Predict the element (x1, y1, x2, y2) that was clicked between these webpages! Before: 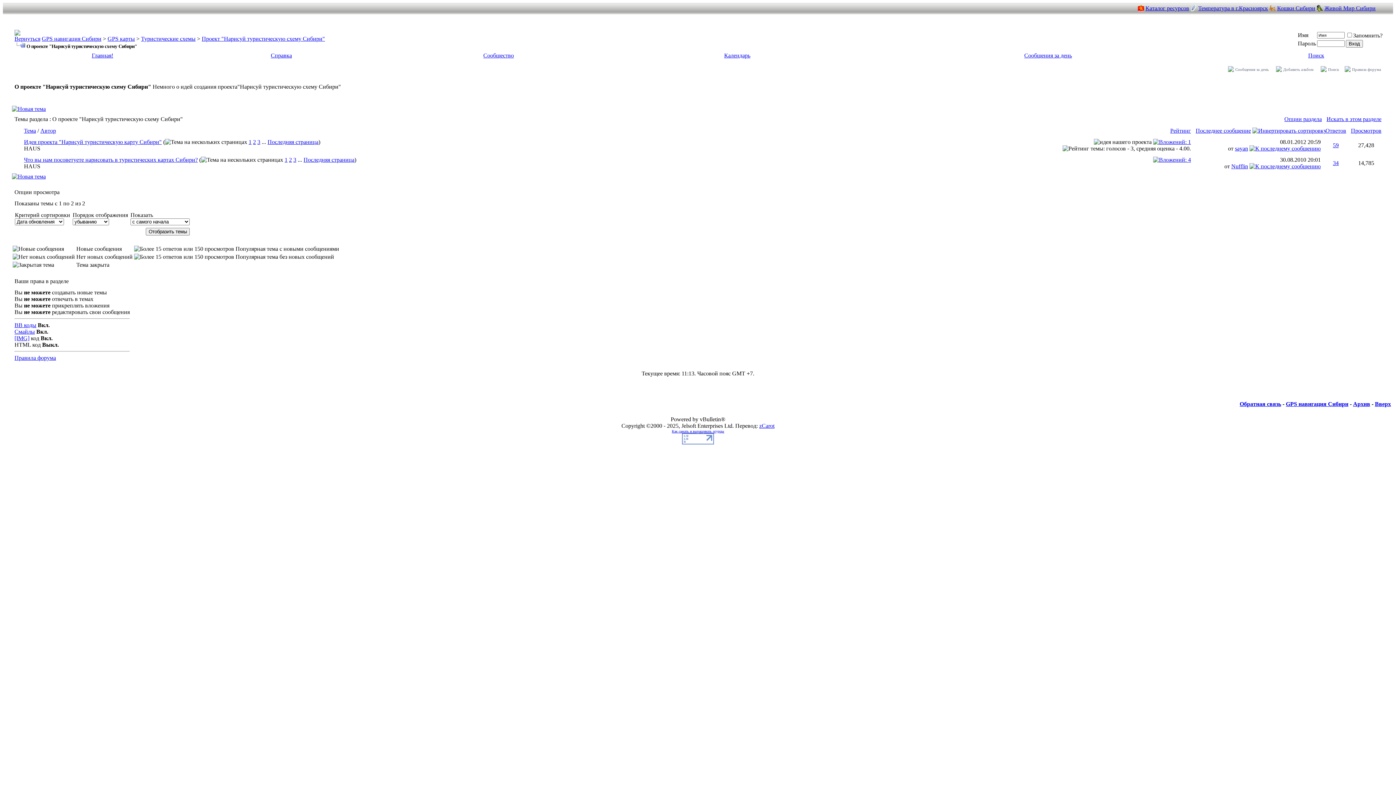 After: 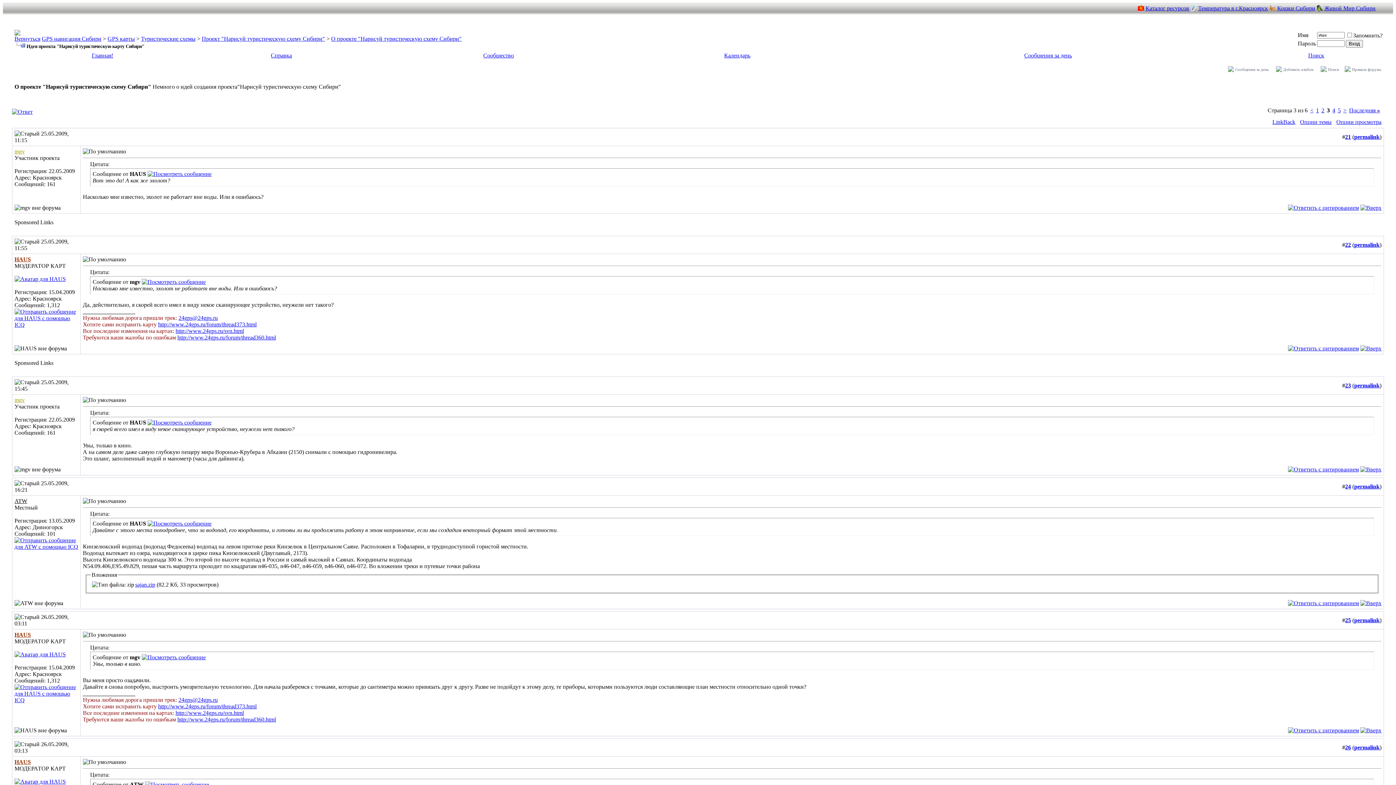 Action: label: 3 bbox: (257, 138, 260, 145)